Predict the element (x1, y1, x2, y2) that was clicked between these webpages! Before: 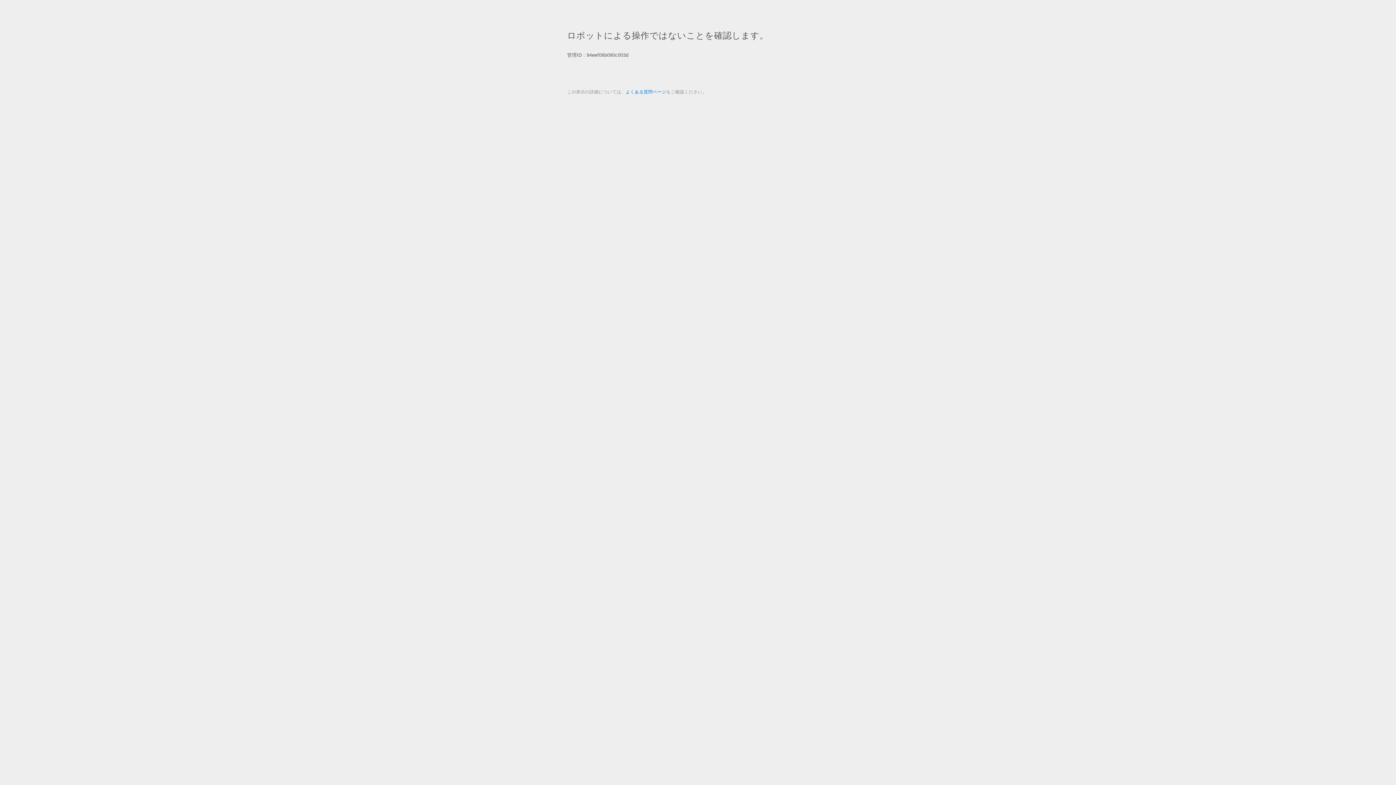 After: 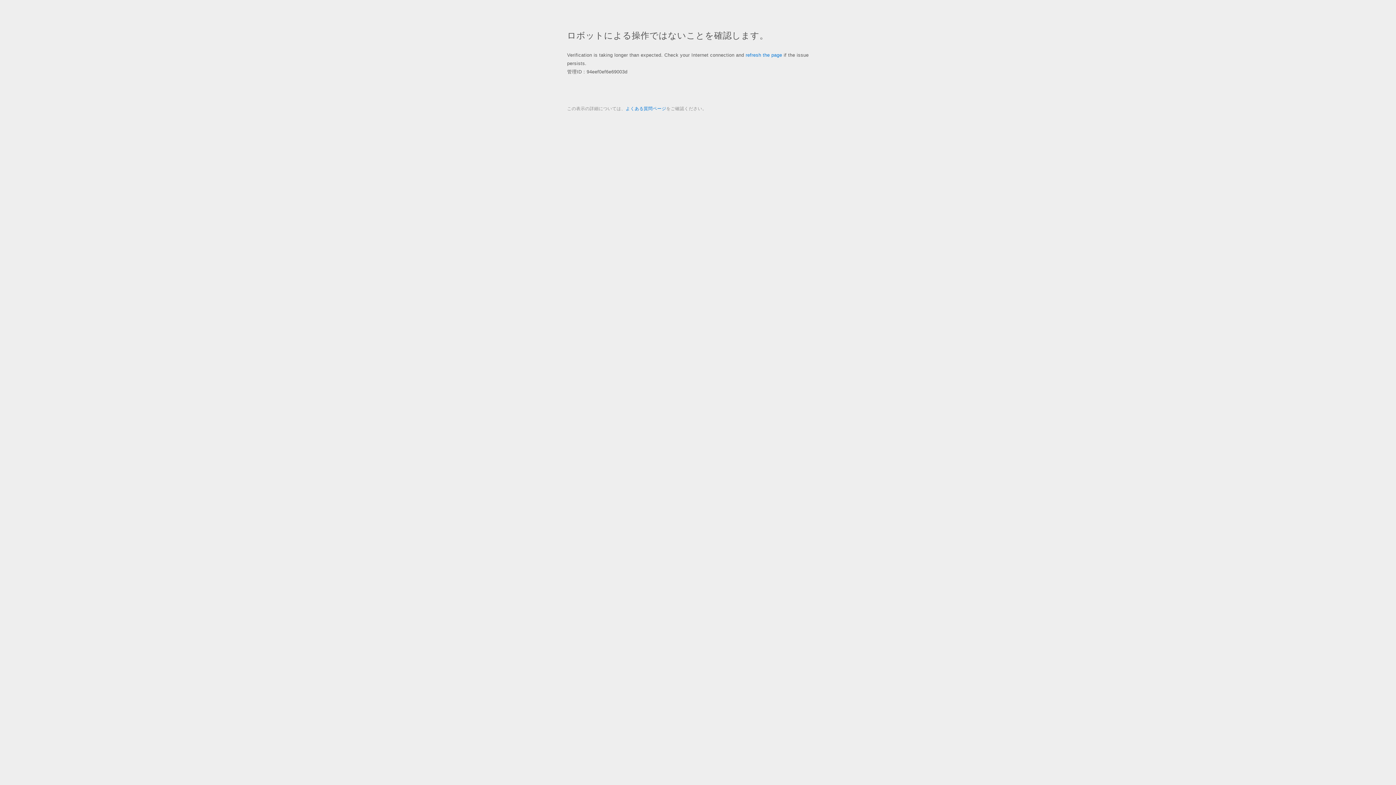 Action: label: よくある質問ページ bbox: (625, 89, 666, 94)